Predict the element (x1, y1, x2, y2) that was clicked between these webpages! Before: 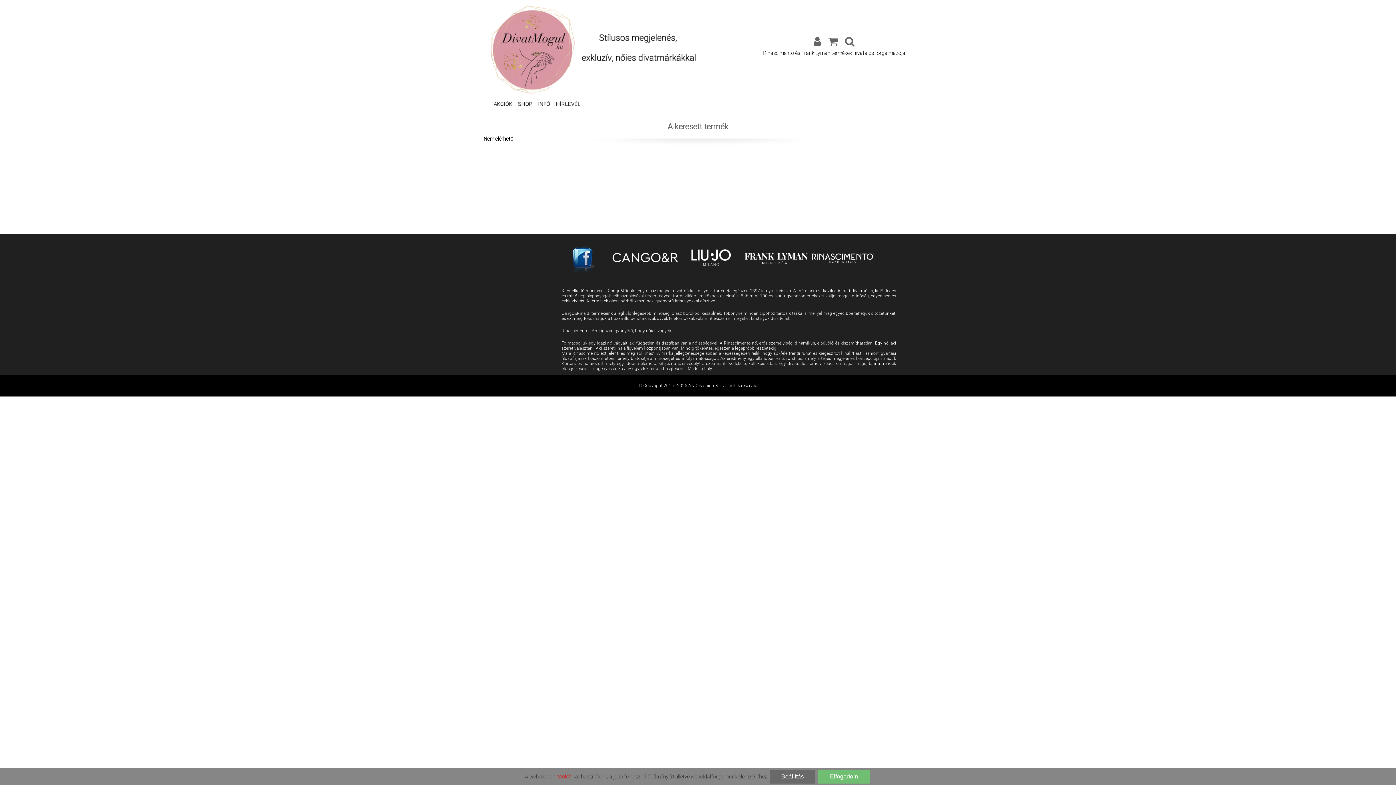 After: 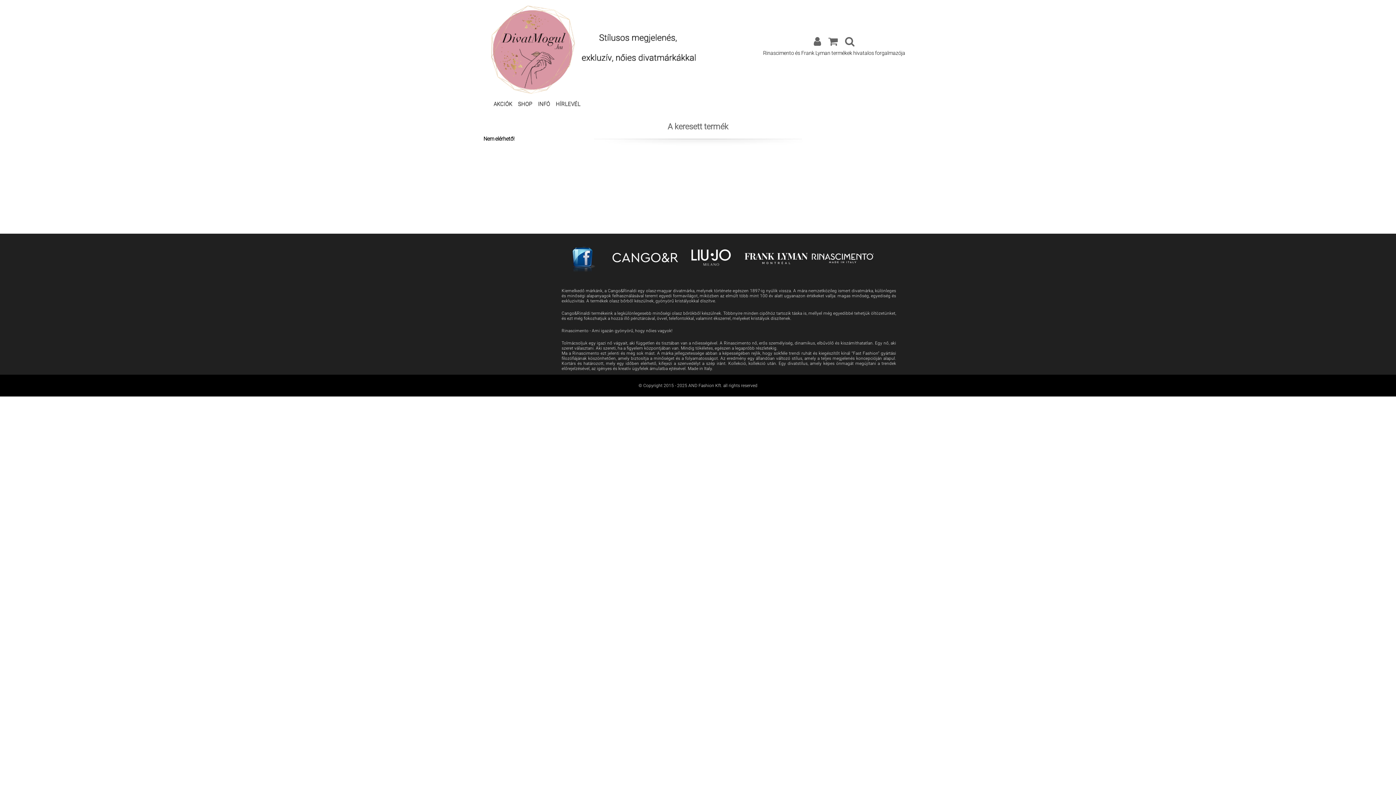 Action: bbox: (818, 772, 869, 786) label: Elfogadom